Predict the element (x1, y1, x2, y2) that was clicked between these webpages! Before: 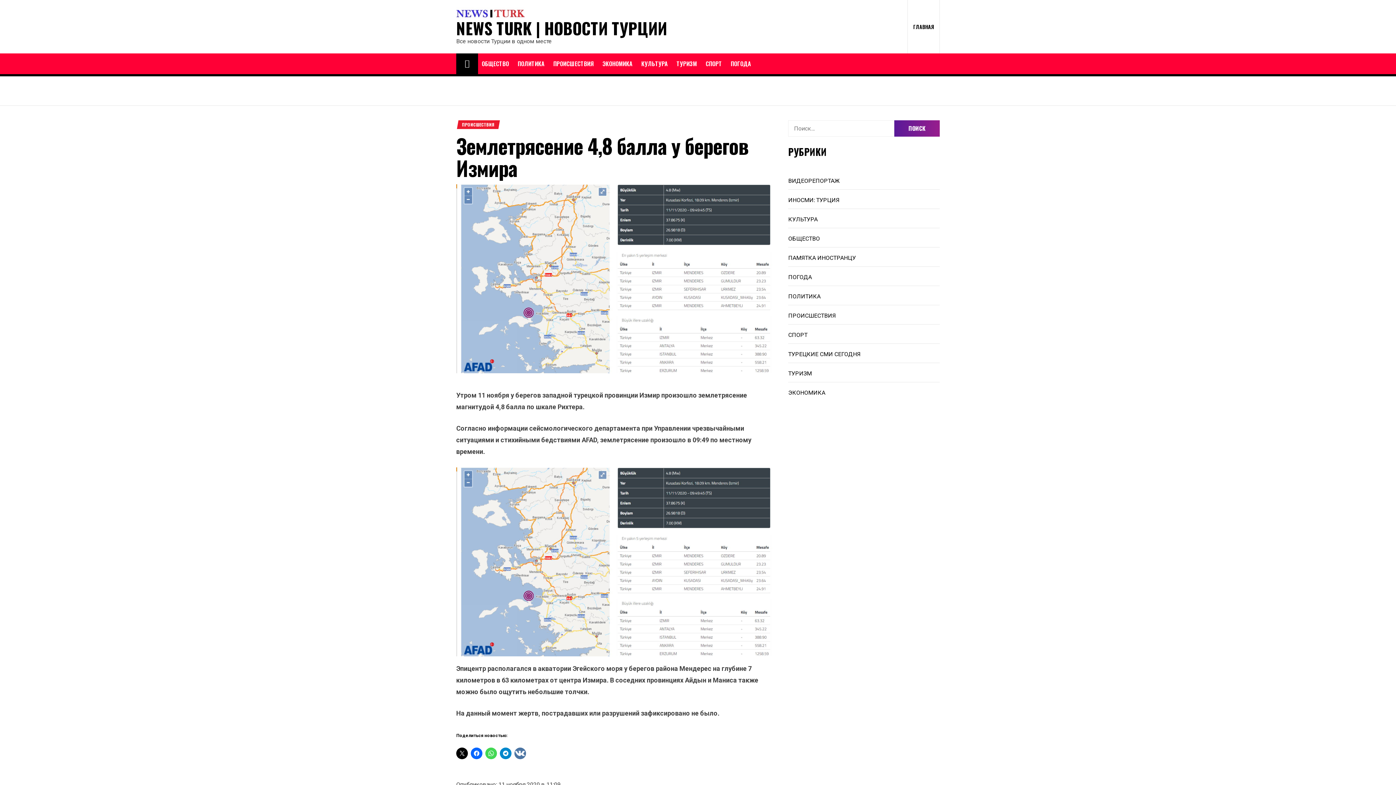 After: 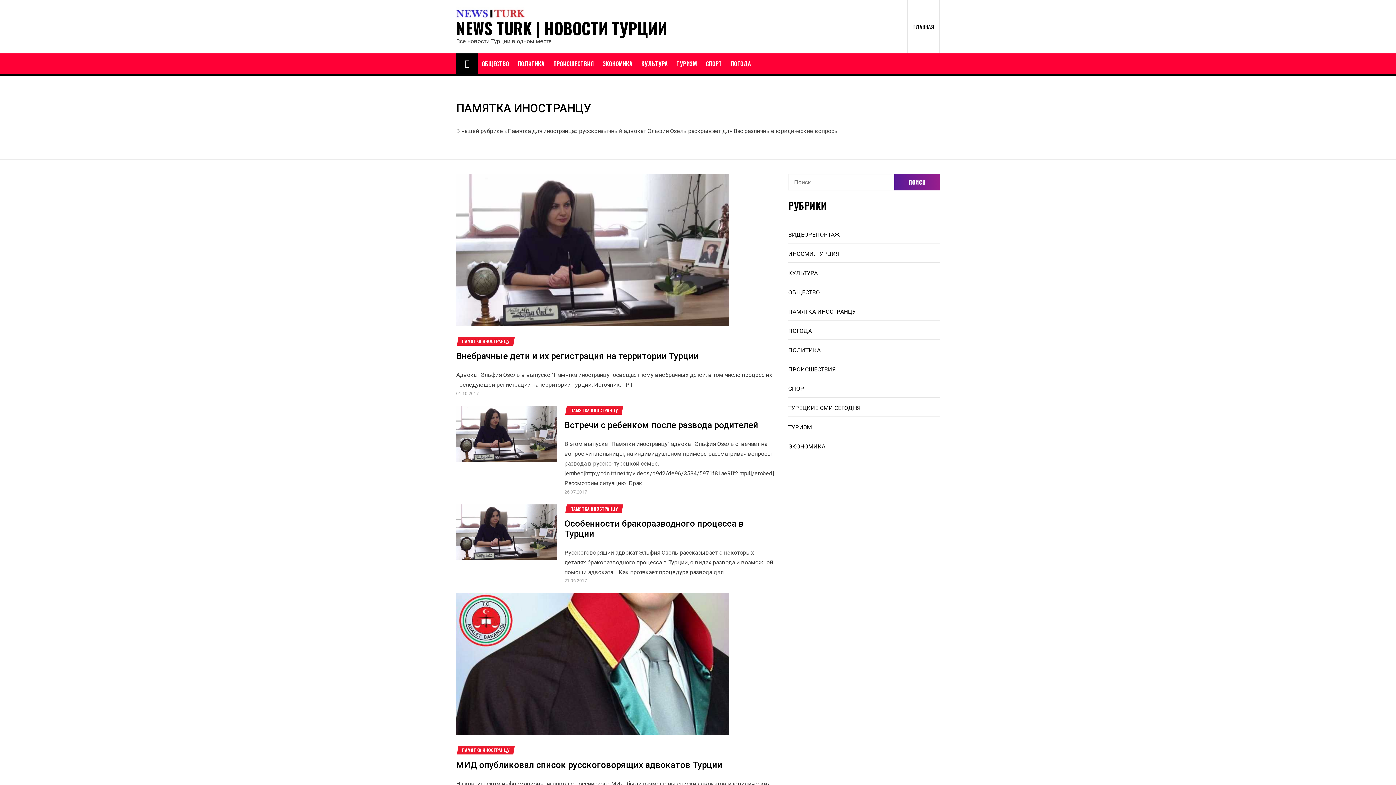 Action: bbox: (788, 254, 856, 261) label: ПАМЯТКА ИНОСТРАНЦУ